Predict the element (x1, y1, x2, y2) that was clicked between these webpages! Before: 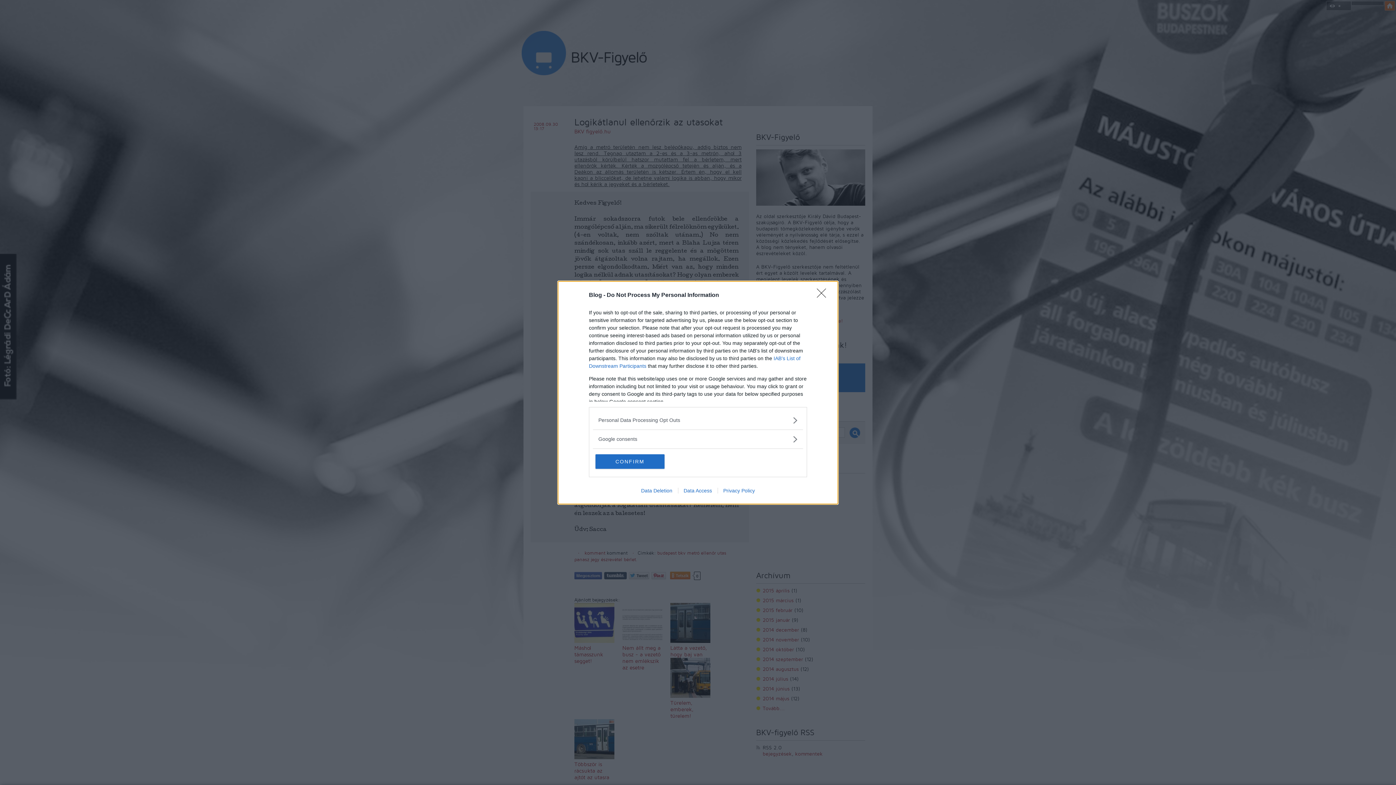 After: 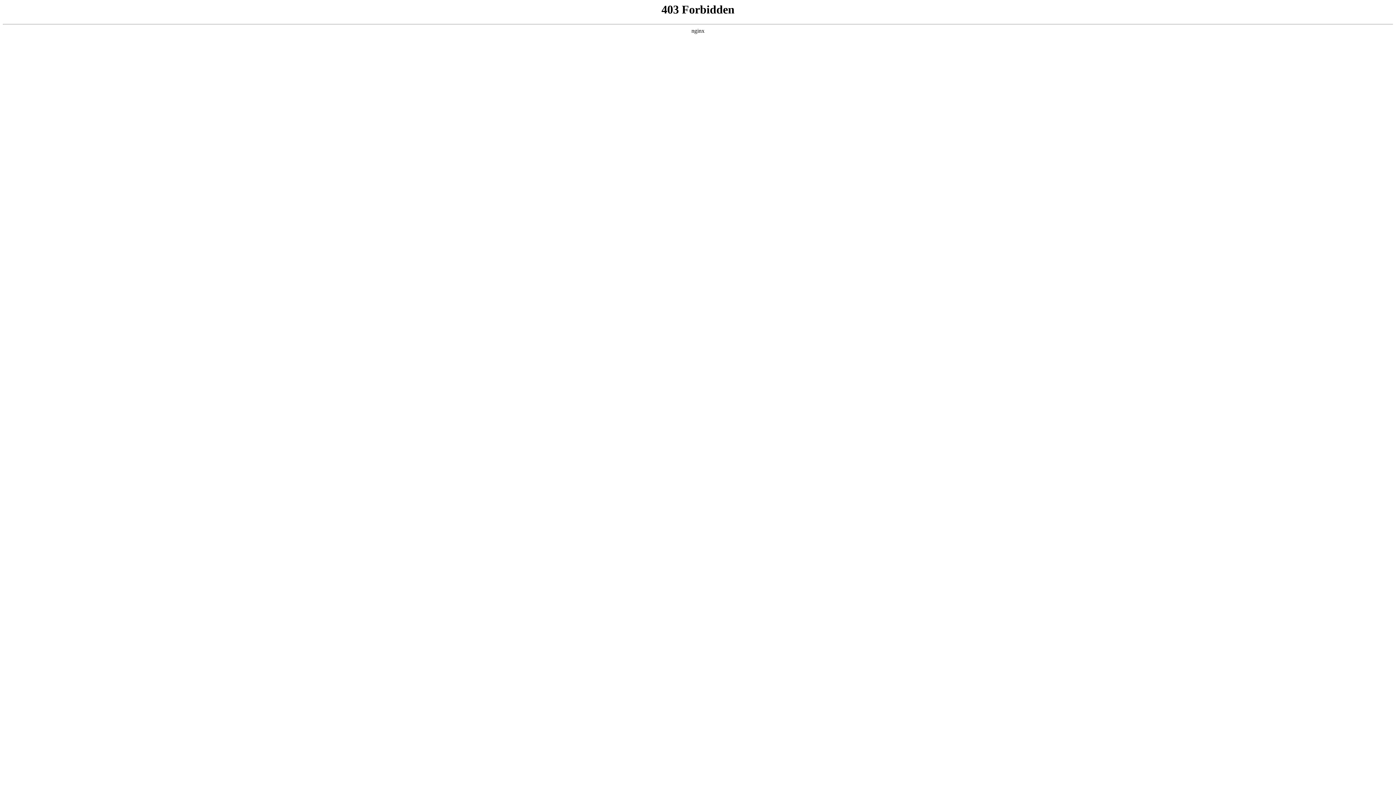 Action: bbox: (635, 487, 678, 493) label: Data Deletion